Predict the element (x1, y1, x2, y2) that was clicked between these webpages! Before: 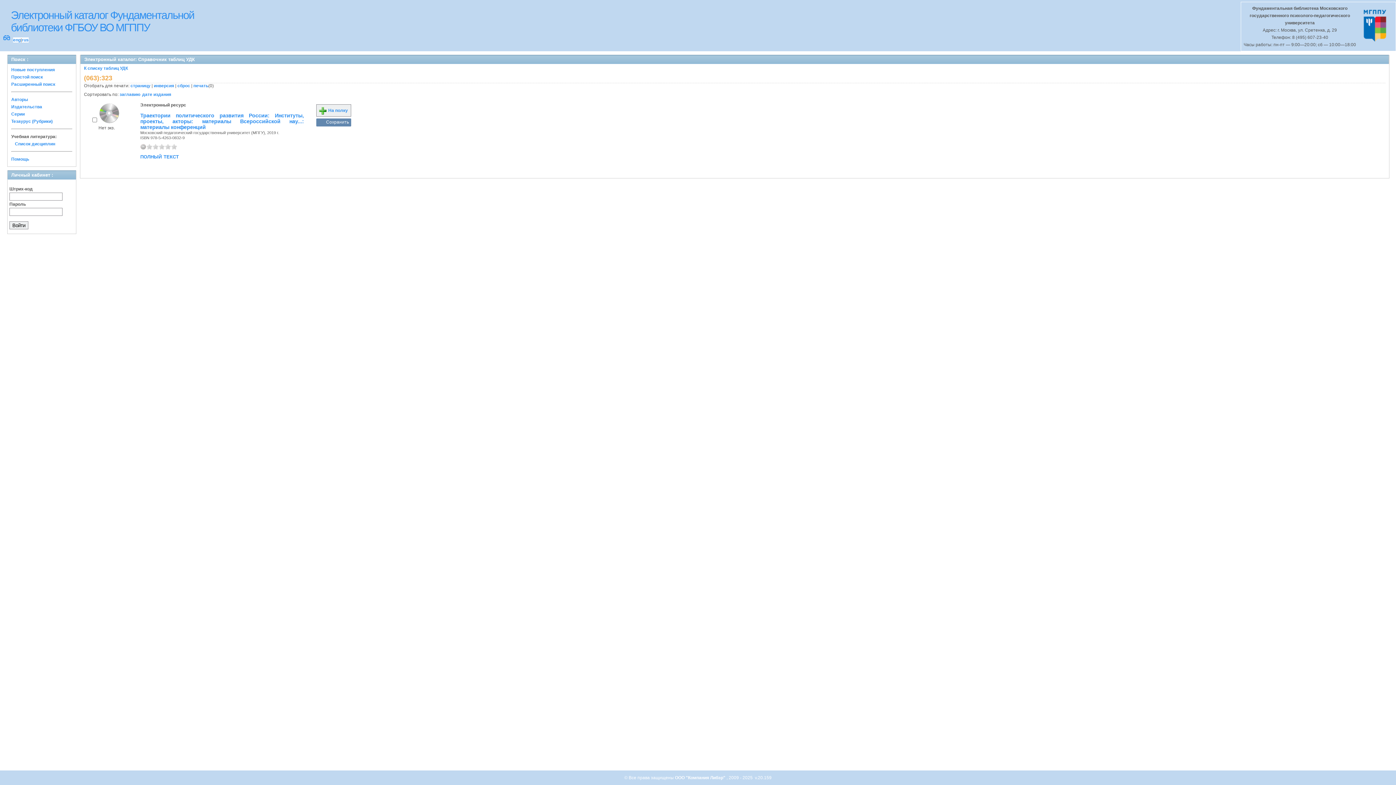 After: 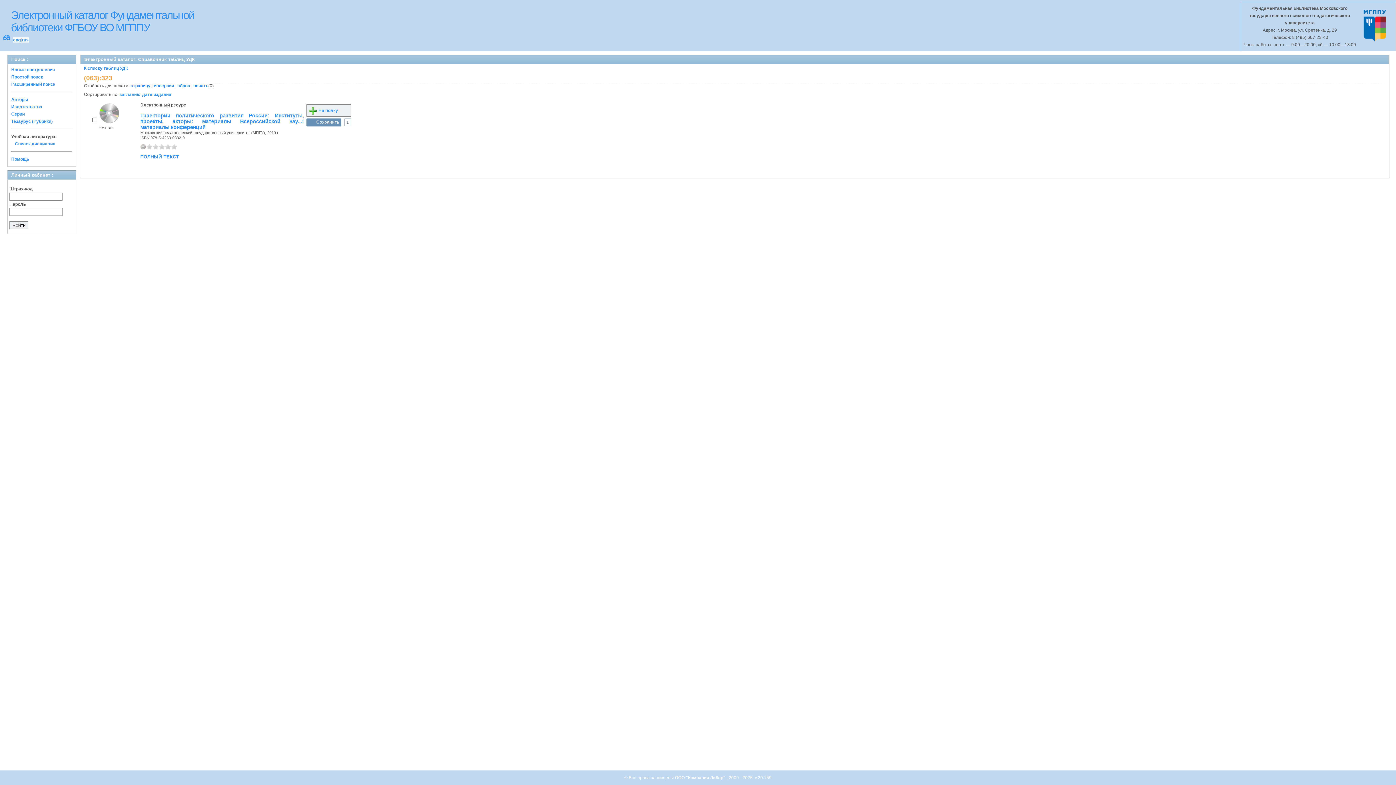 Action: bbox: (326, 118, 351, 126) label: Сохранить